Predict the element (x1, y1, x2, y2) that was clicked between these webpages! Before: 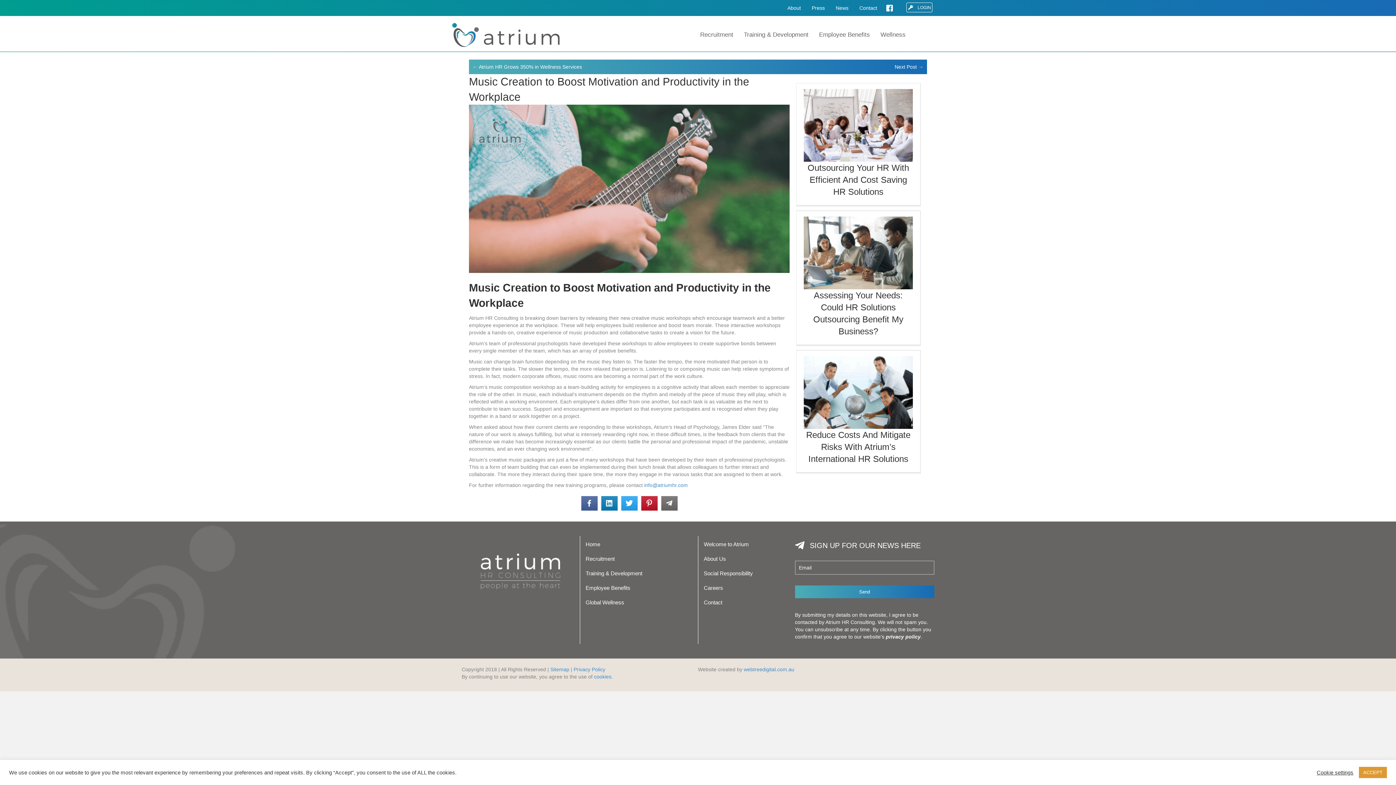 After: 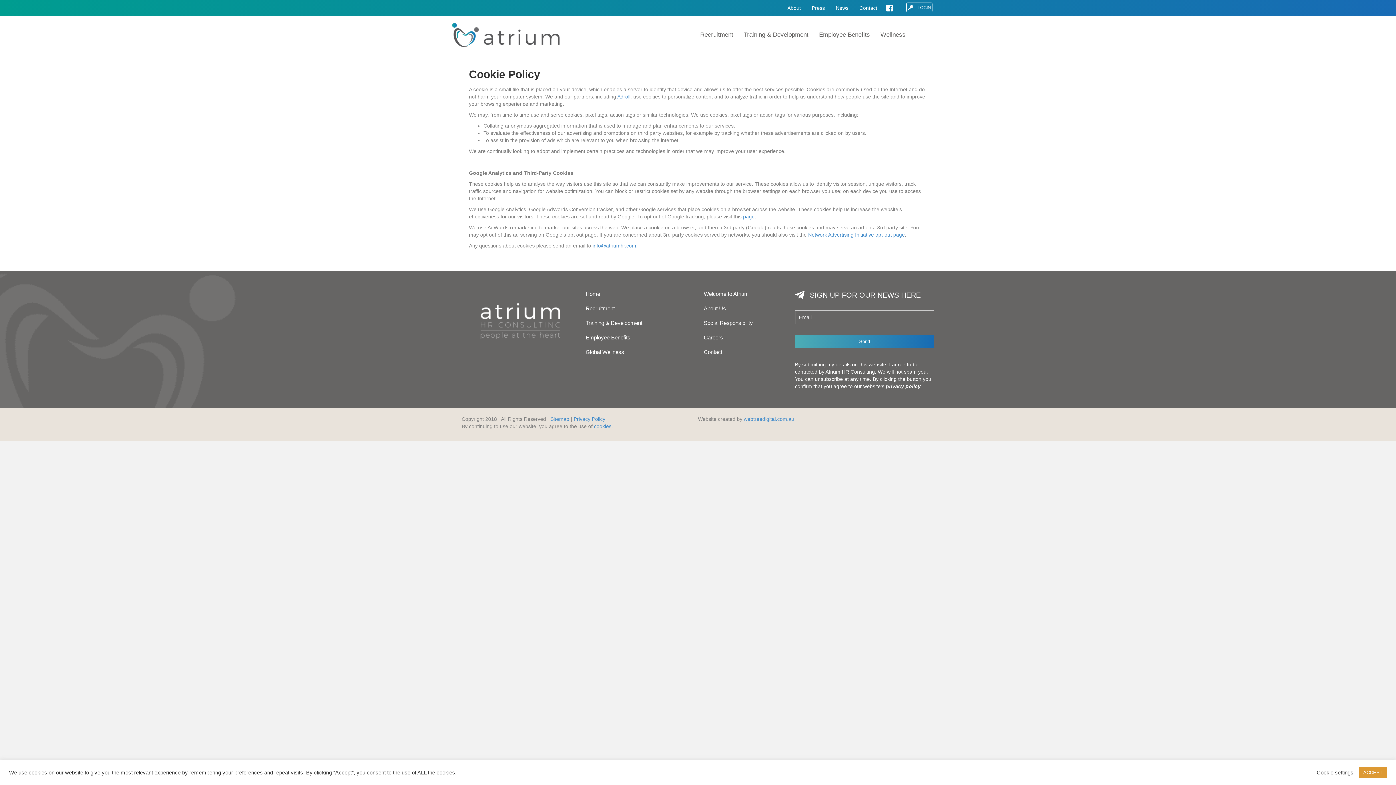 Action: label: cookies bbox: (594, 674, 611, 679)